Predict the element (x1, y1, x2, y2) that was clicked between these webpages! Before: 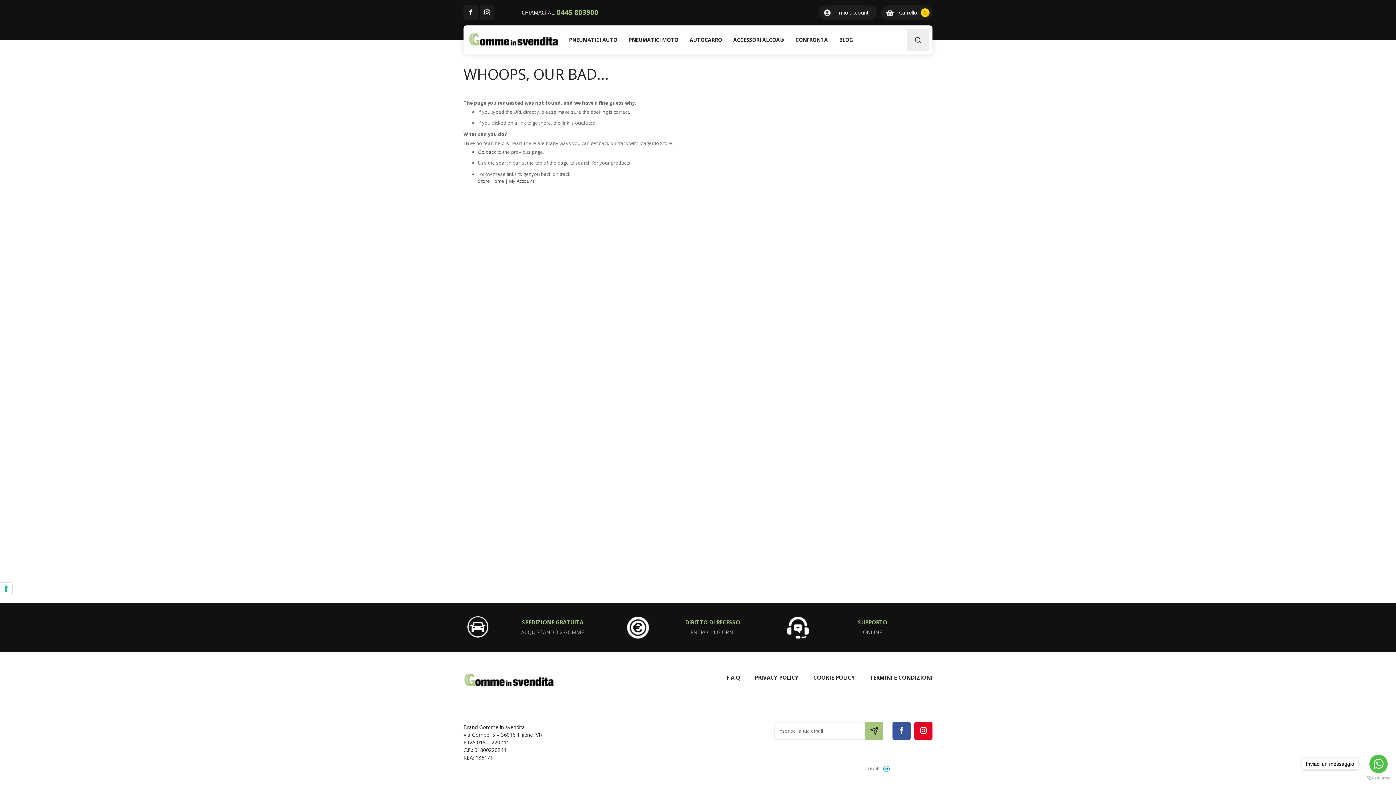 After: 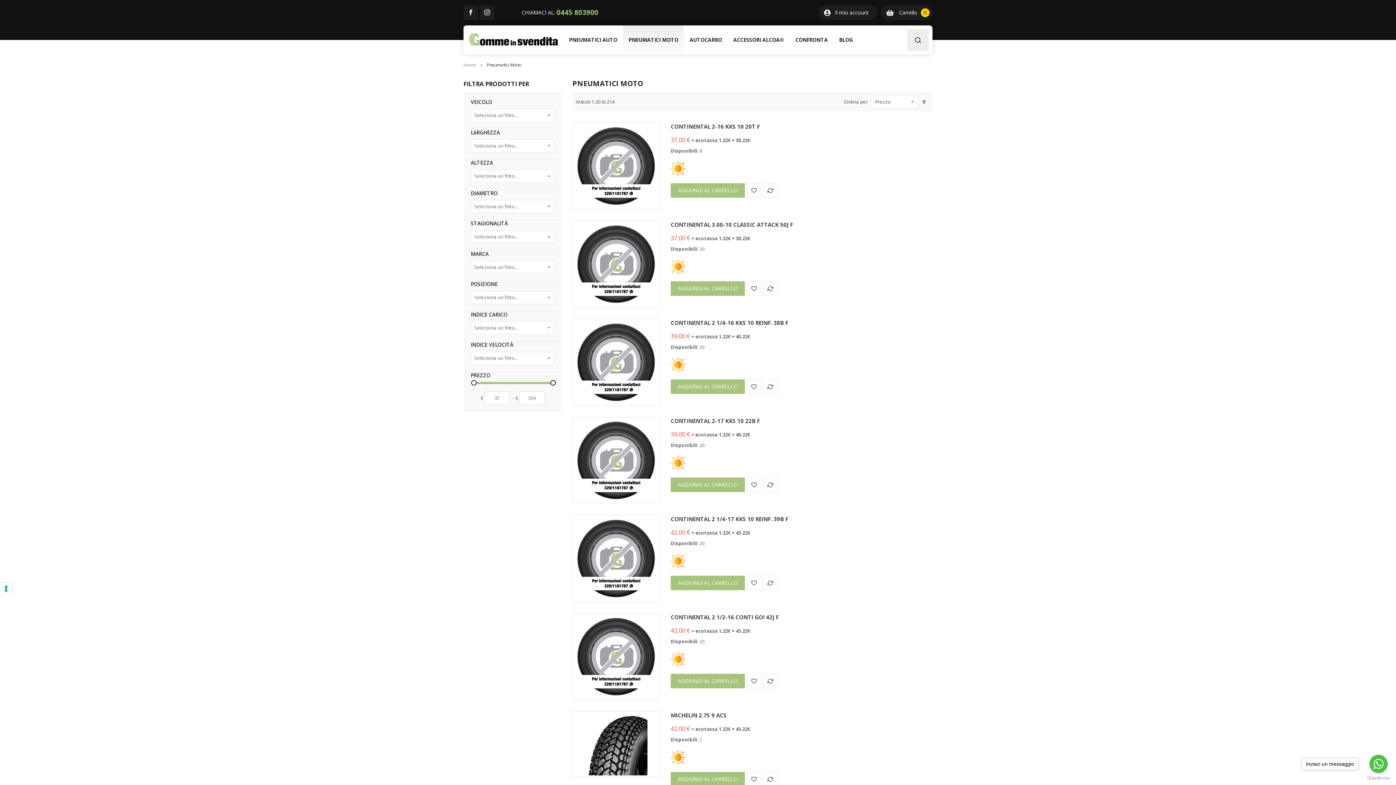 Action: label: PNEUMATICI MOTO bbox: (623, 25, 684, 54)